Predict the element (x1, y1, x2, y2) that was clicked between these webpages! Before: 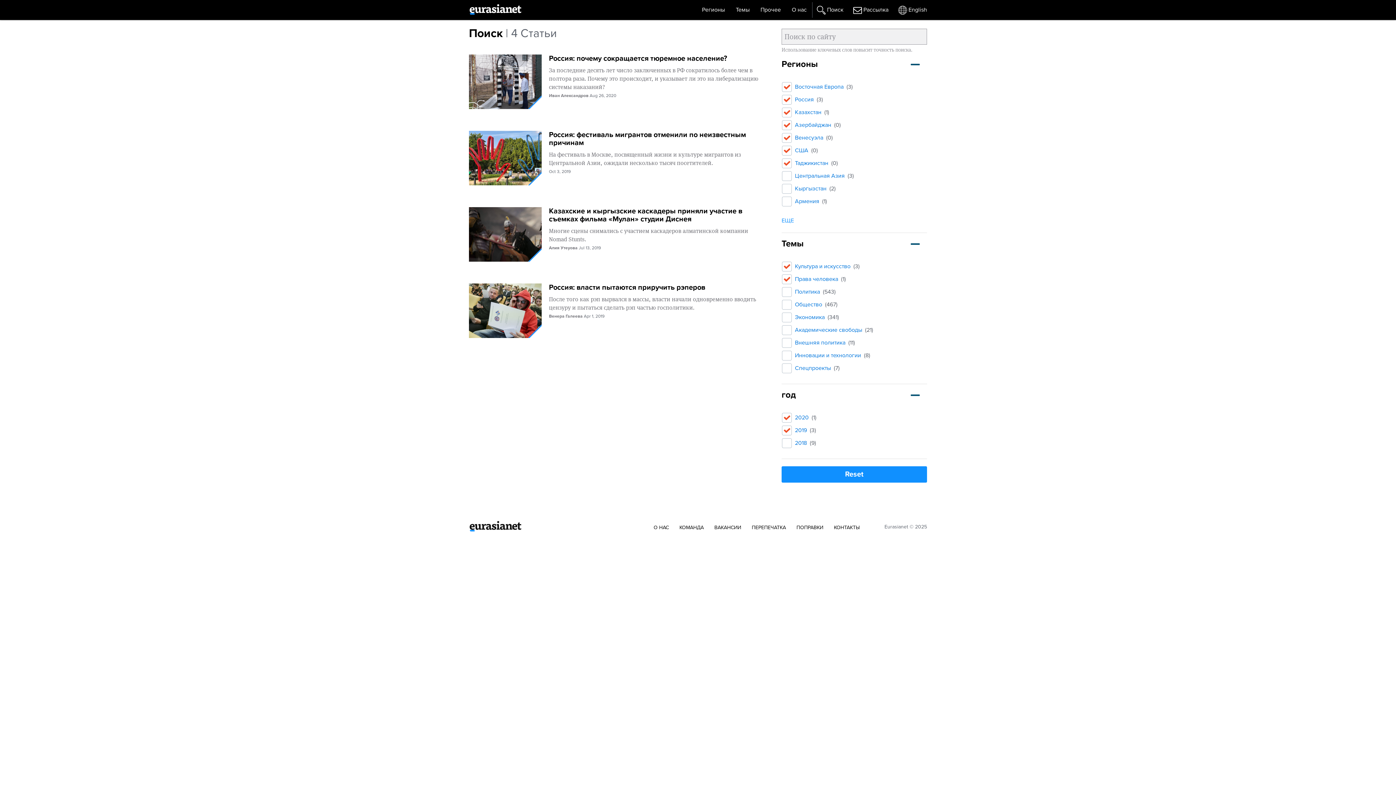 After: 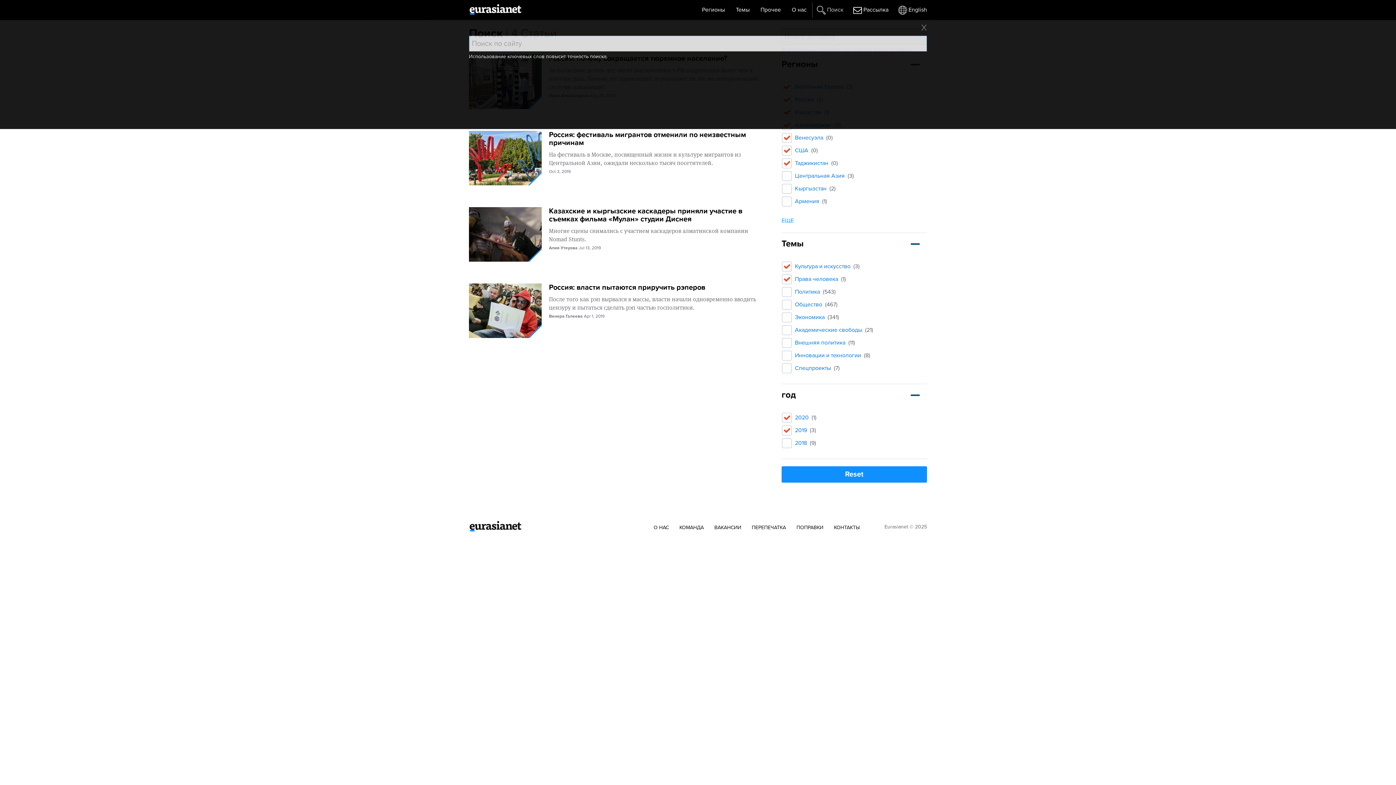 Action: label: Поиск bbox: (812, 2, 849, 17)